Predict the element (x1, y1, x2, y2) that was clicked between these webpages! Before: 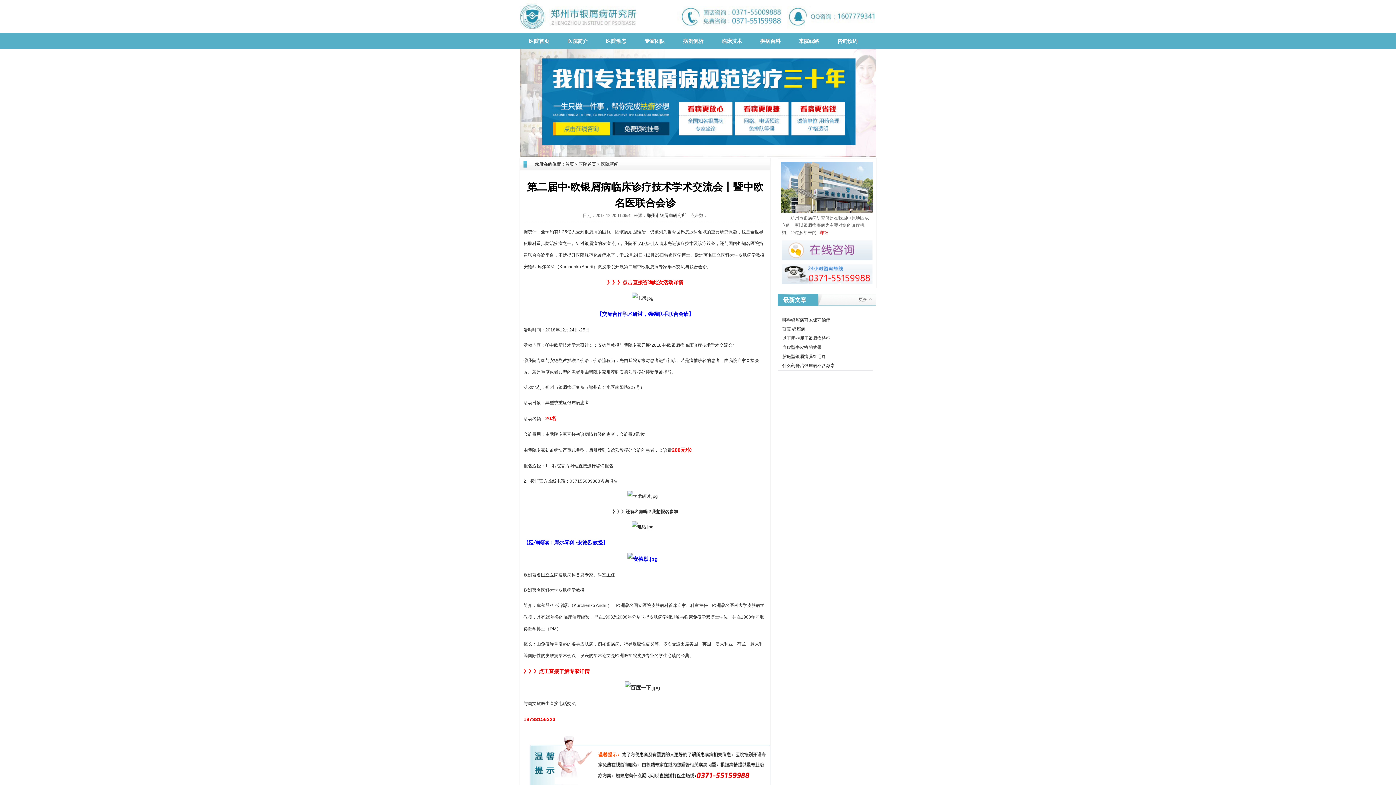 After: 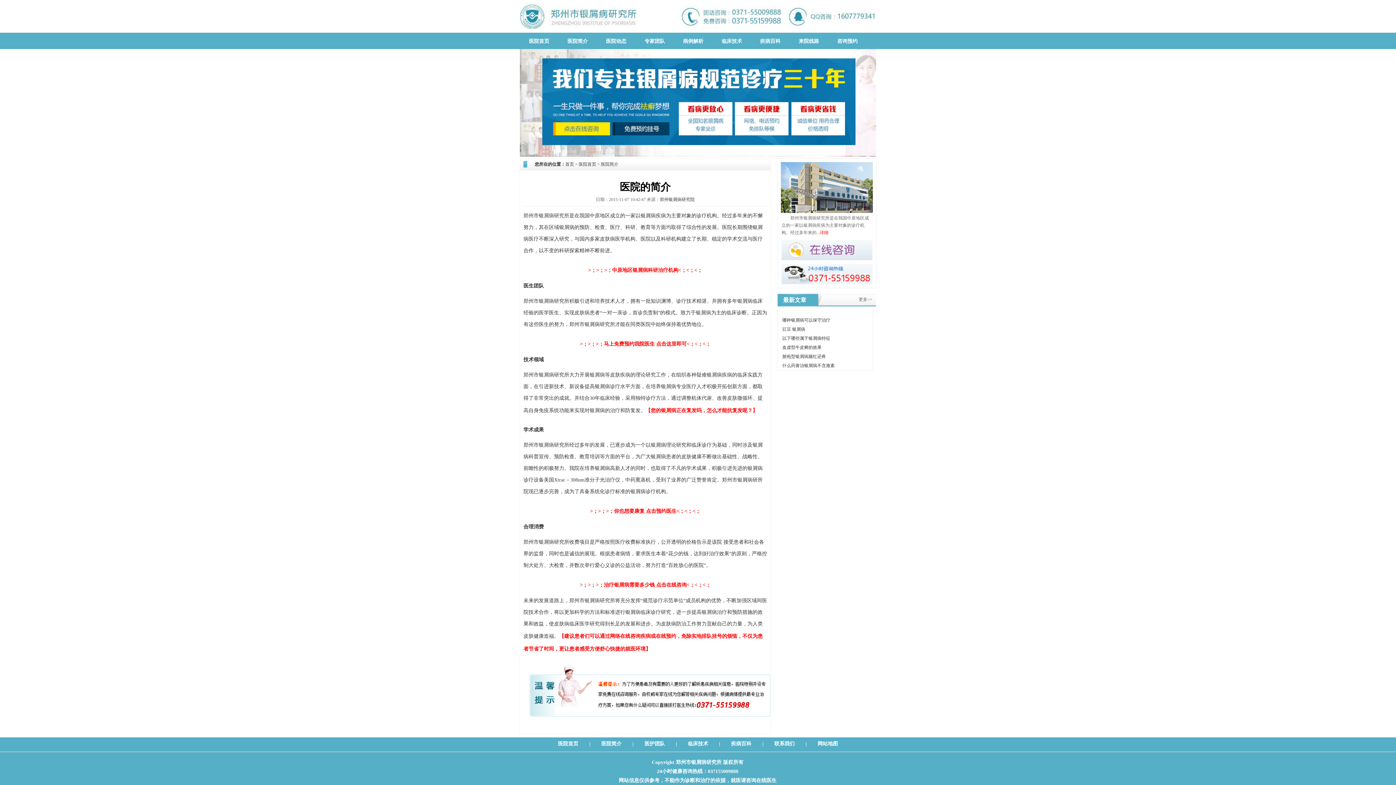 Action: bbox: (820, 230, 828, 235) label: 详细